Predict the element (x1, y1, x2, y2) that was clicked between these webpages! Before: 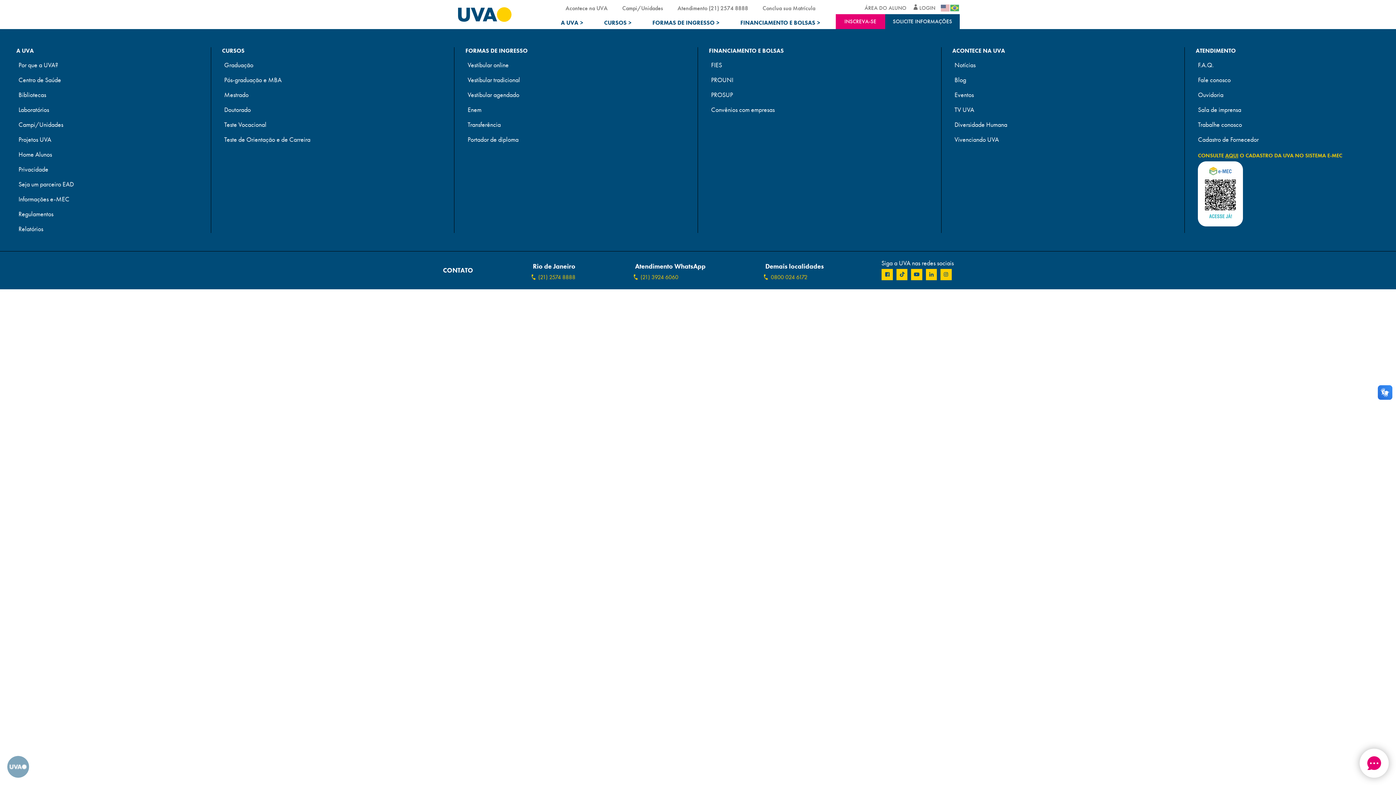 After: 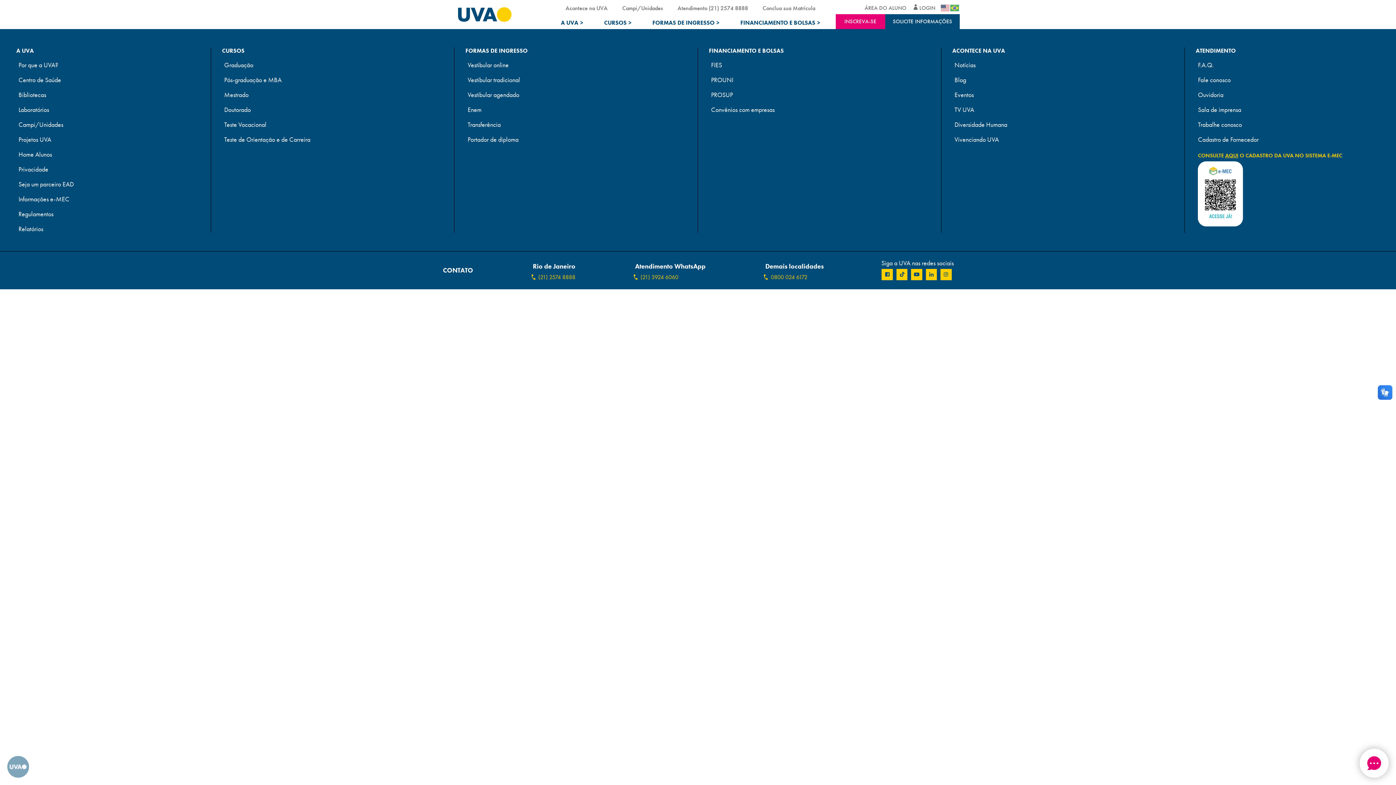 Action: bbox: (224, 120, 266, 128) label: Teste Vocacional